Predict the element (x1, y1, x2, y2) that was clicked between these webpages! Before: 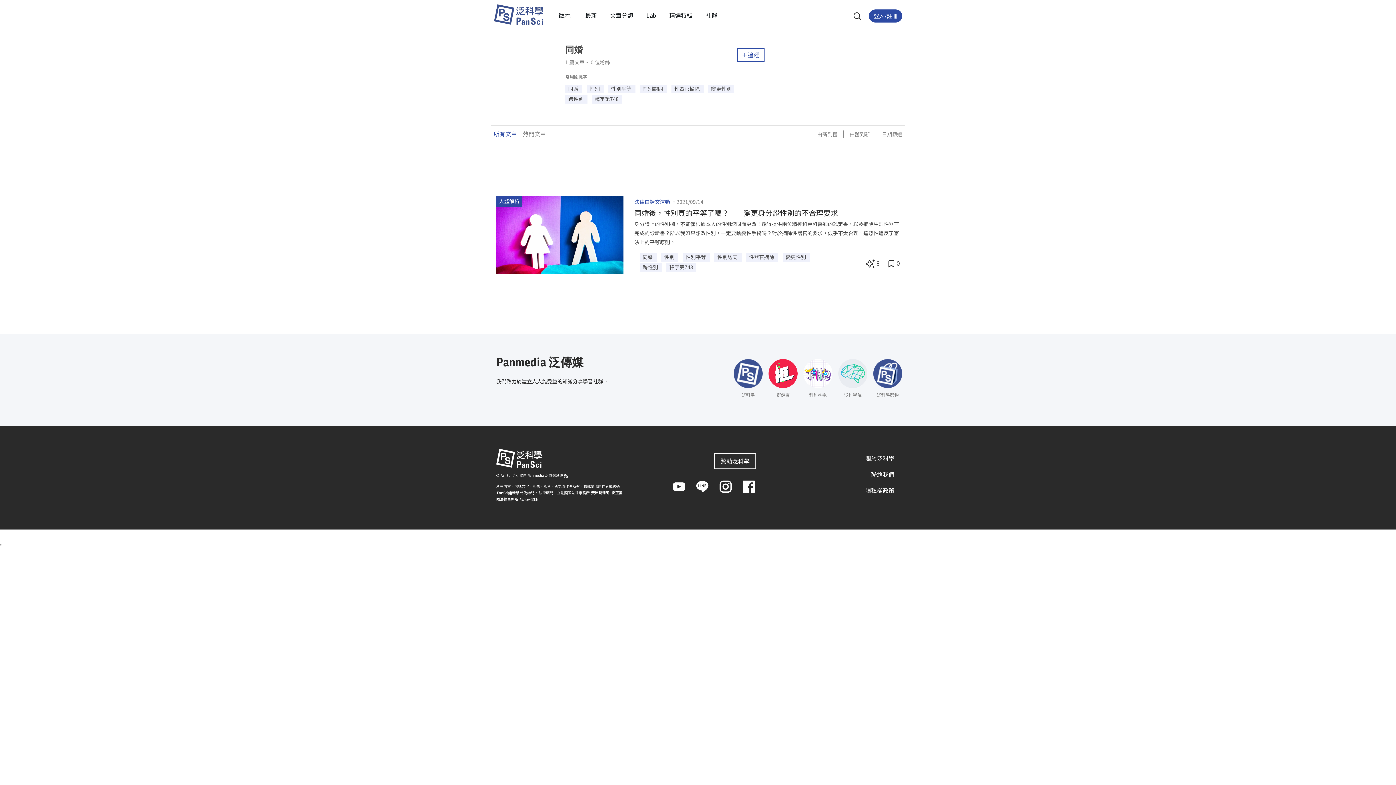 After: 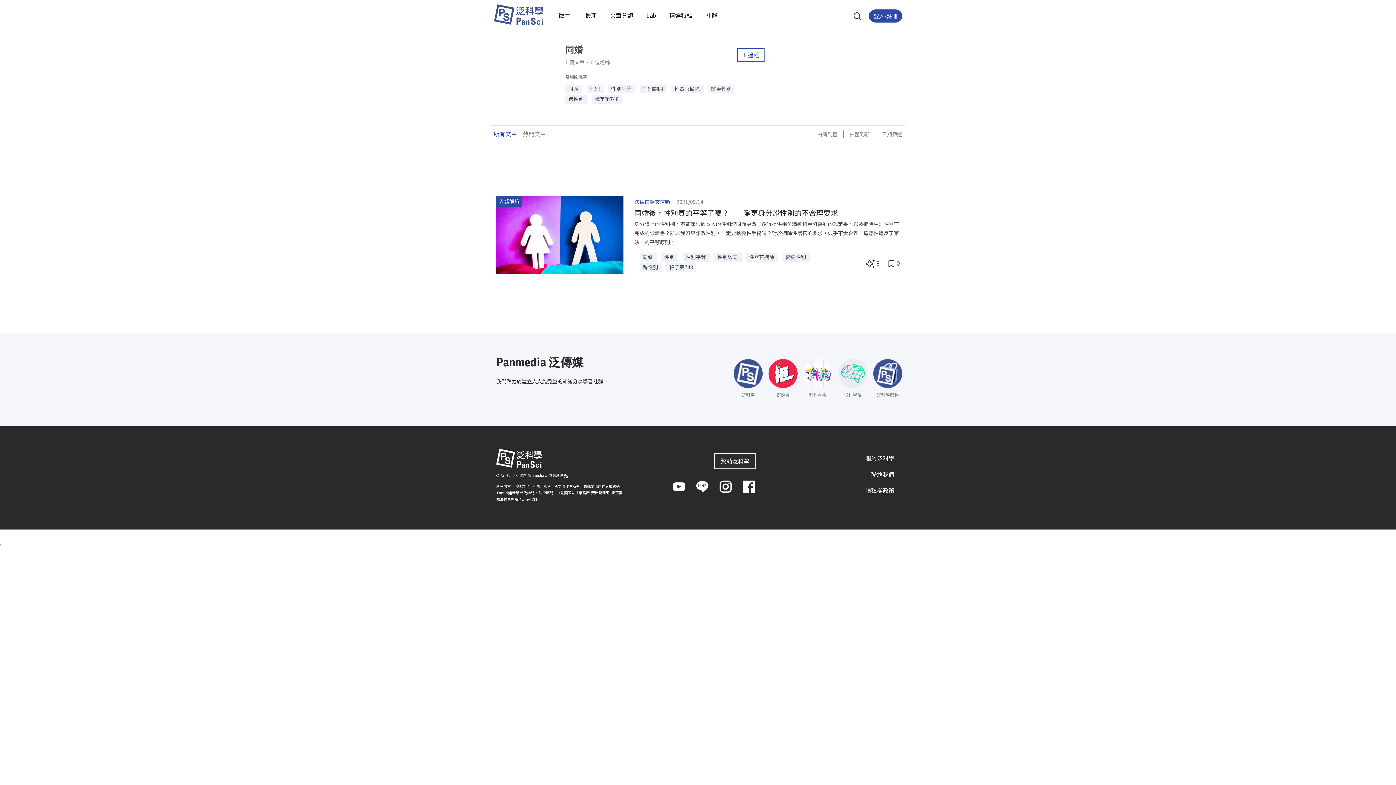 Action: label: 同婚  bbox: (640, 253, 657, 261)